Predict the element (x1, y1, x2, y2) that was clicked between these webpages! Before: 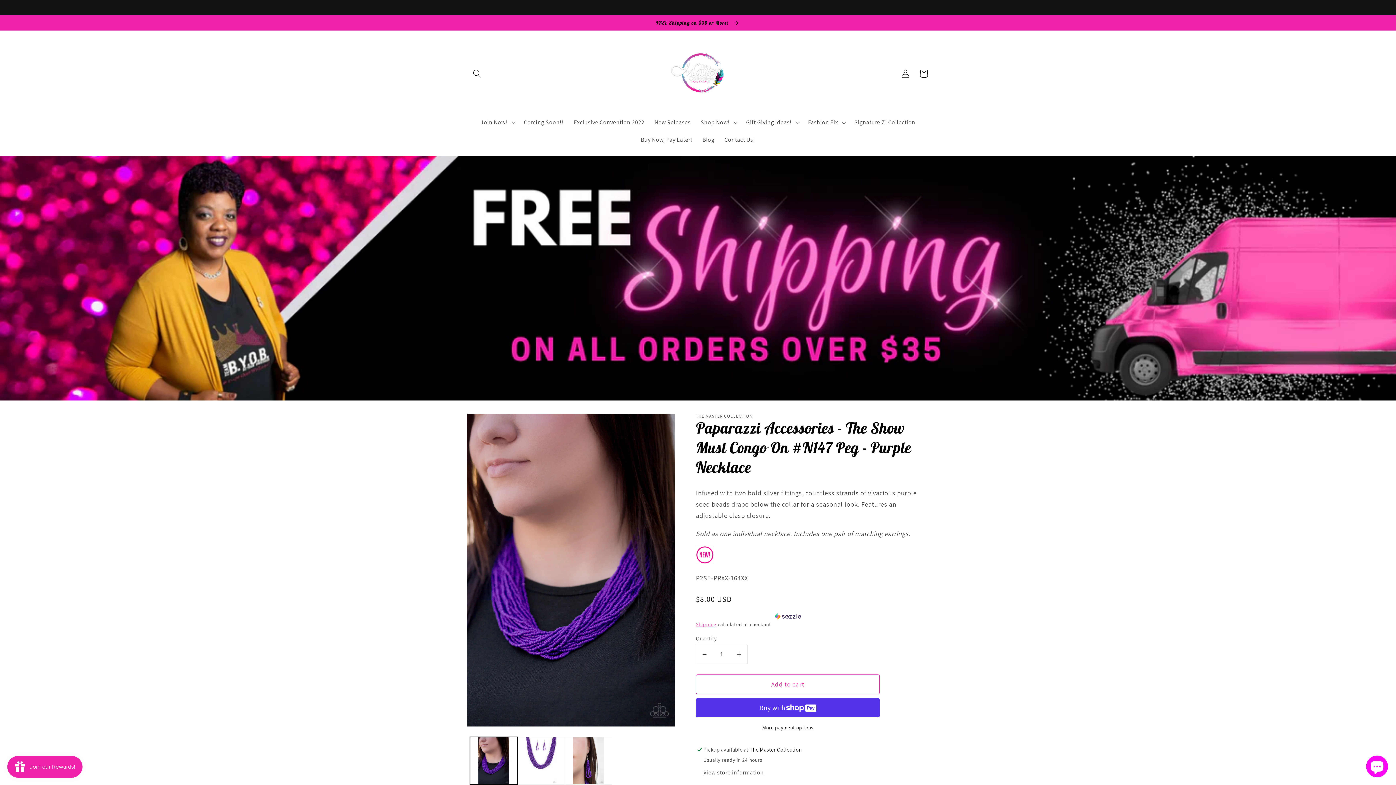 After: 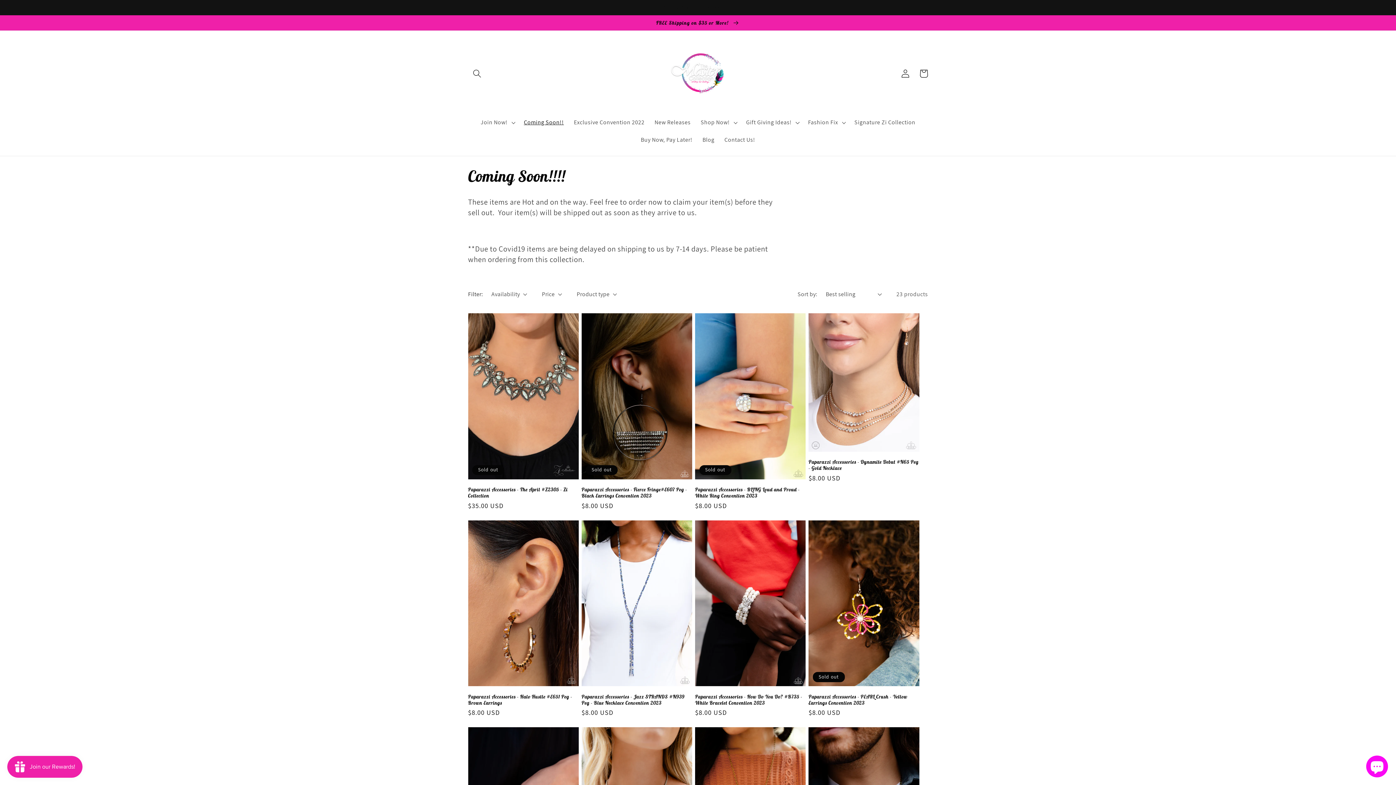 Action: bbox: (519, 113, 569, 131) label: Coming Soon!!